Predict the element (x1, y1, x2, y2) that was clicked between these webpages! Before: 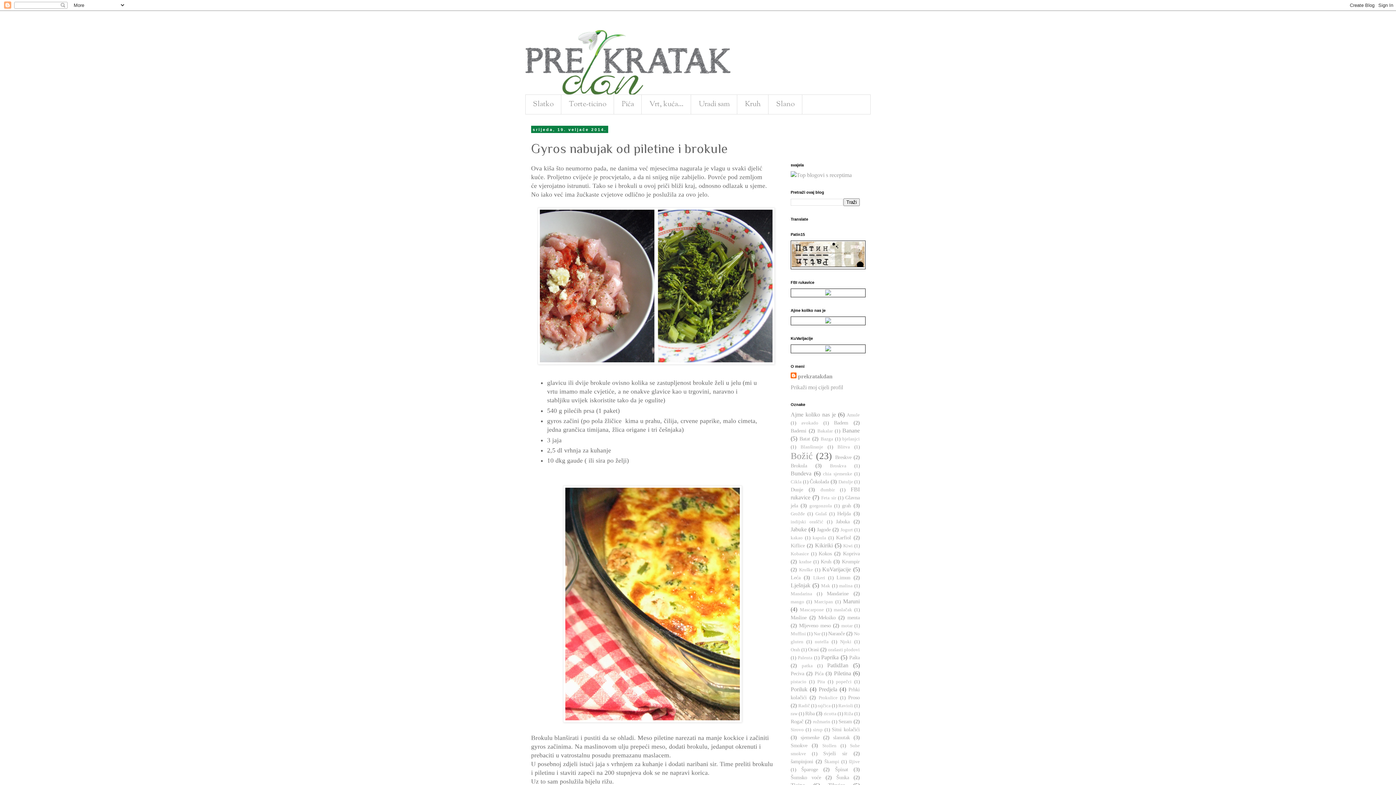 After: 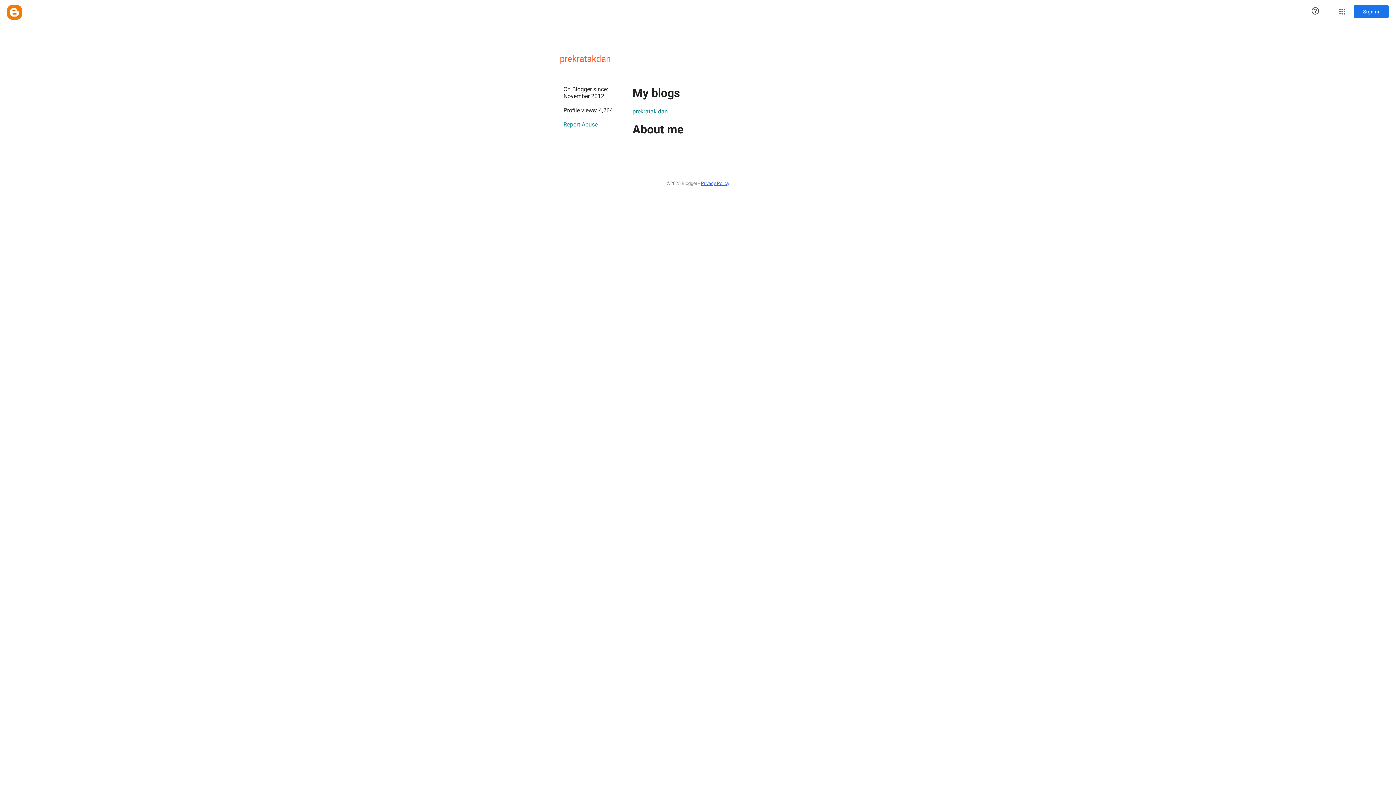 Action: bbox: (790, 384, 843, 390) label: Prikaži moj cijeli profil